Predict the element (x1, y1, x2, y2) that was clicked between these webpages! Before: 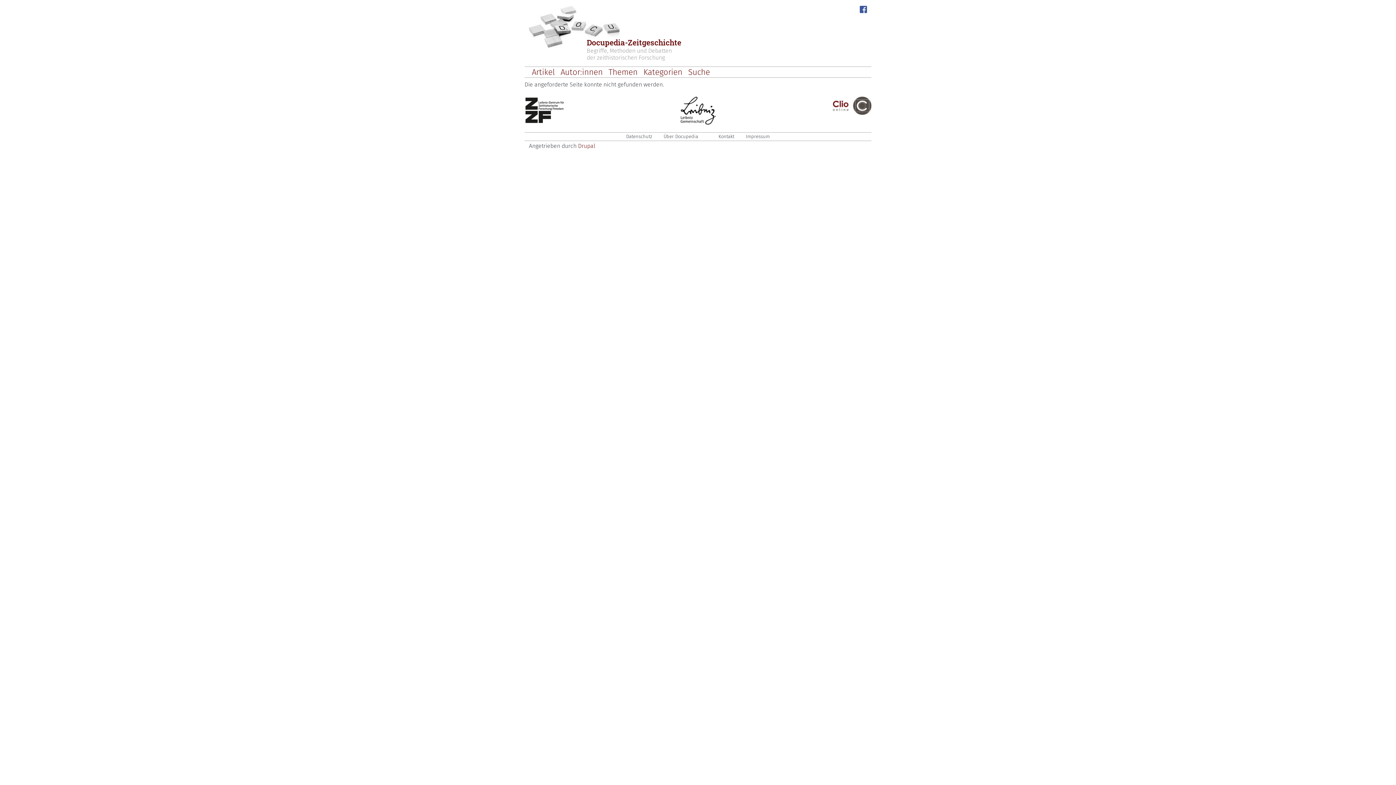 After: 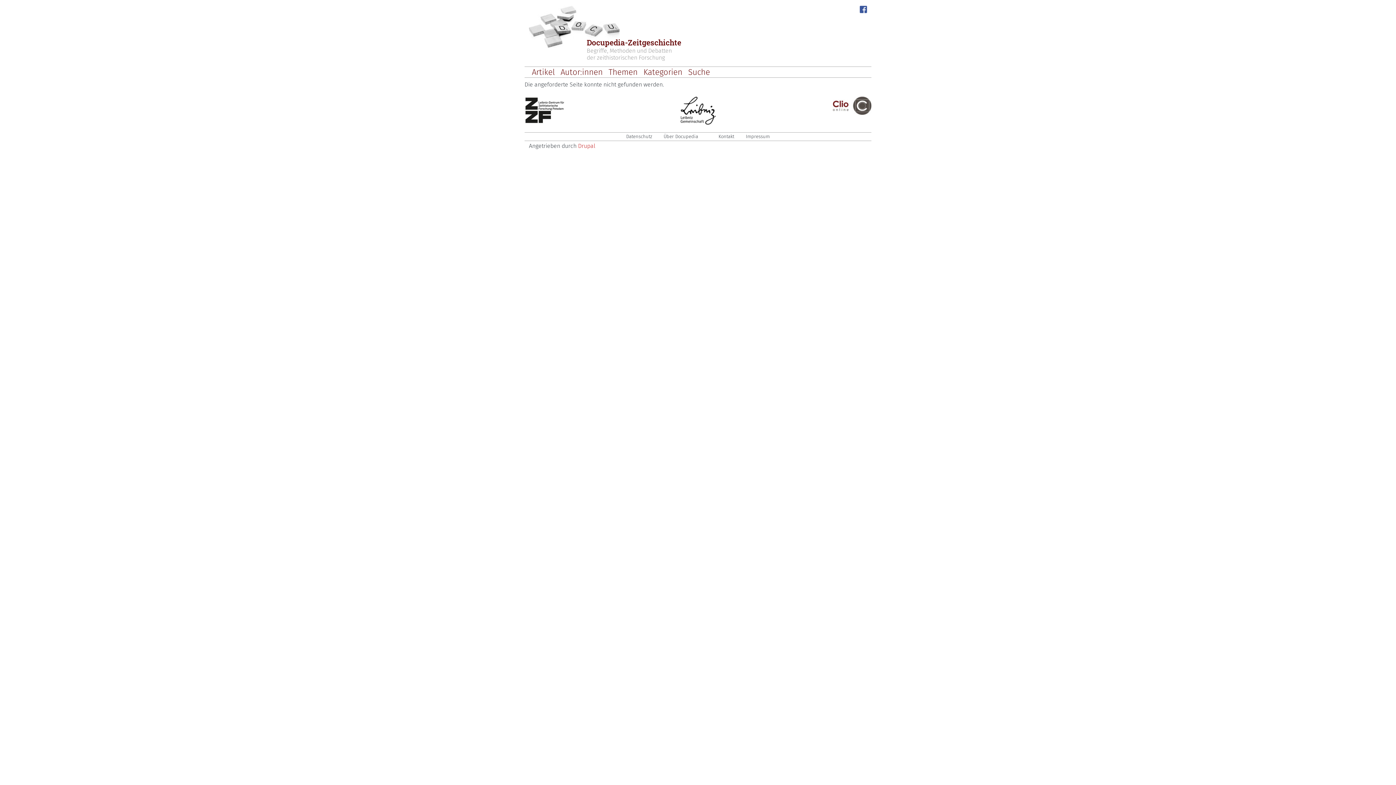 Action: bbox: (578, 142, 595, 149) label: Drupal